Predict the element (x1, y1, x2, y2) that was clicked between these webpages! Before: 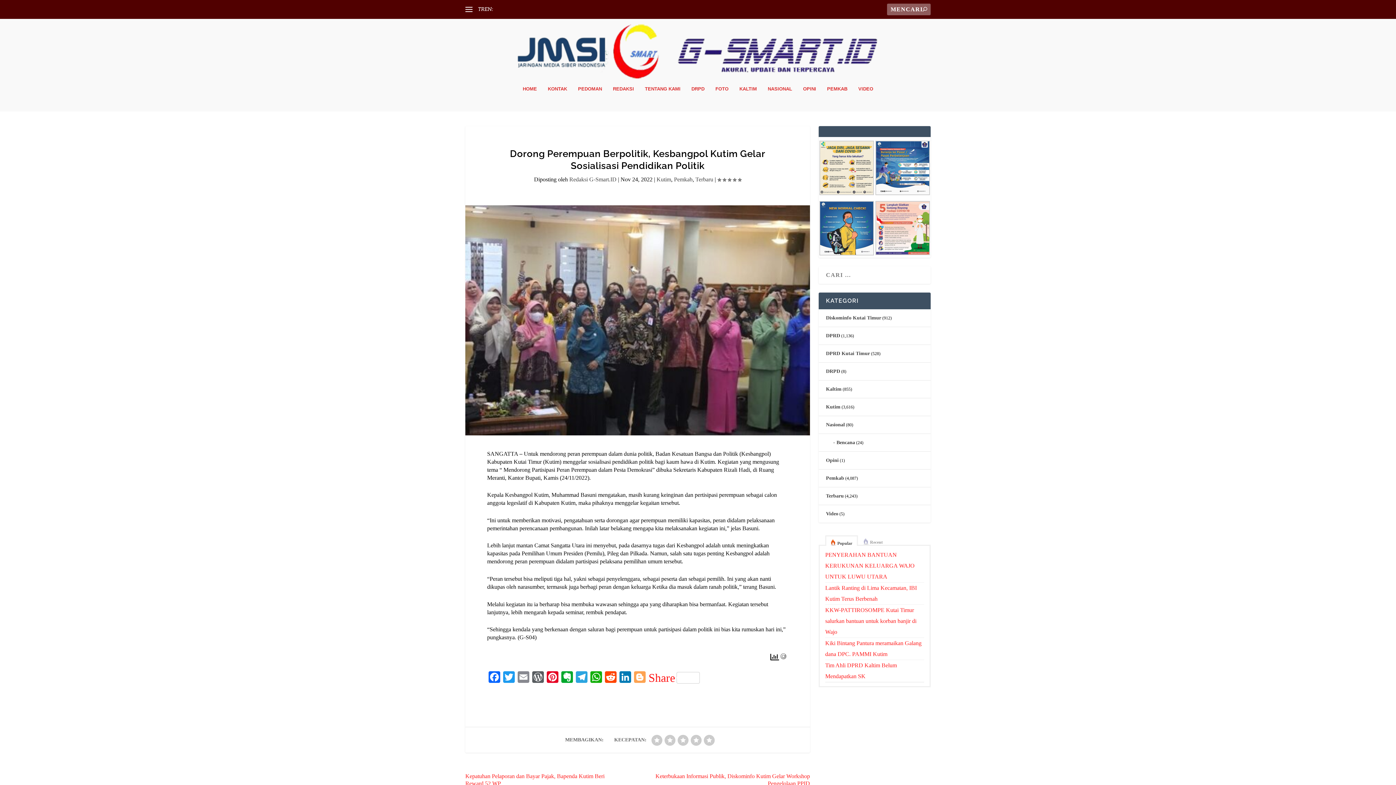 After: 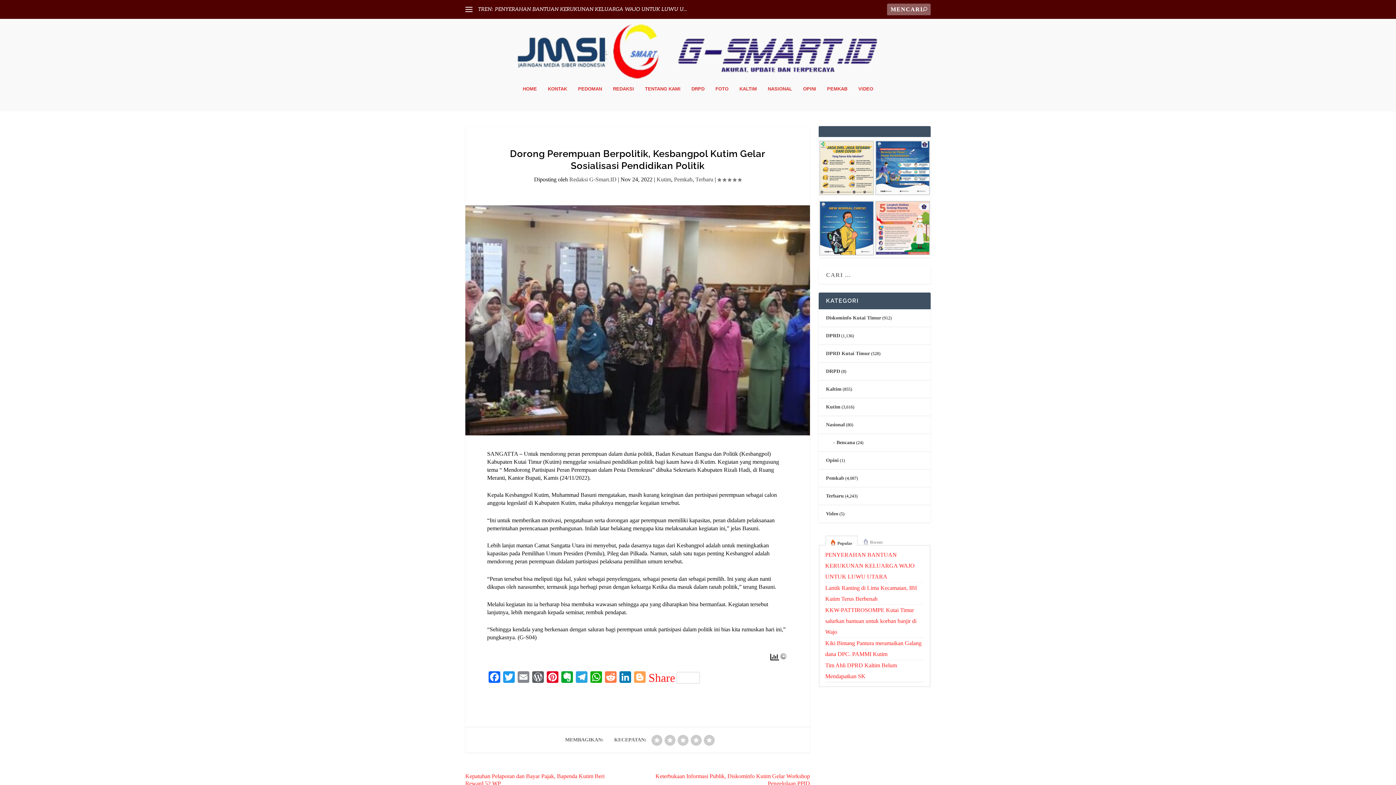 Action: label: Reddit bbox: (603, 671, 618, 685)